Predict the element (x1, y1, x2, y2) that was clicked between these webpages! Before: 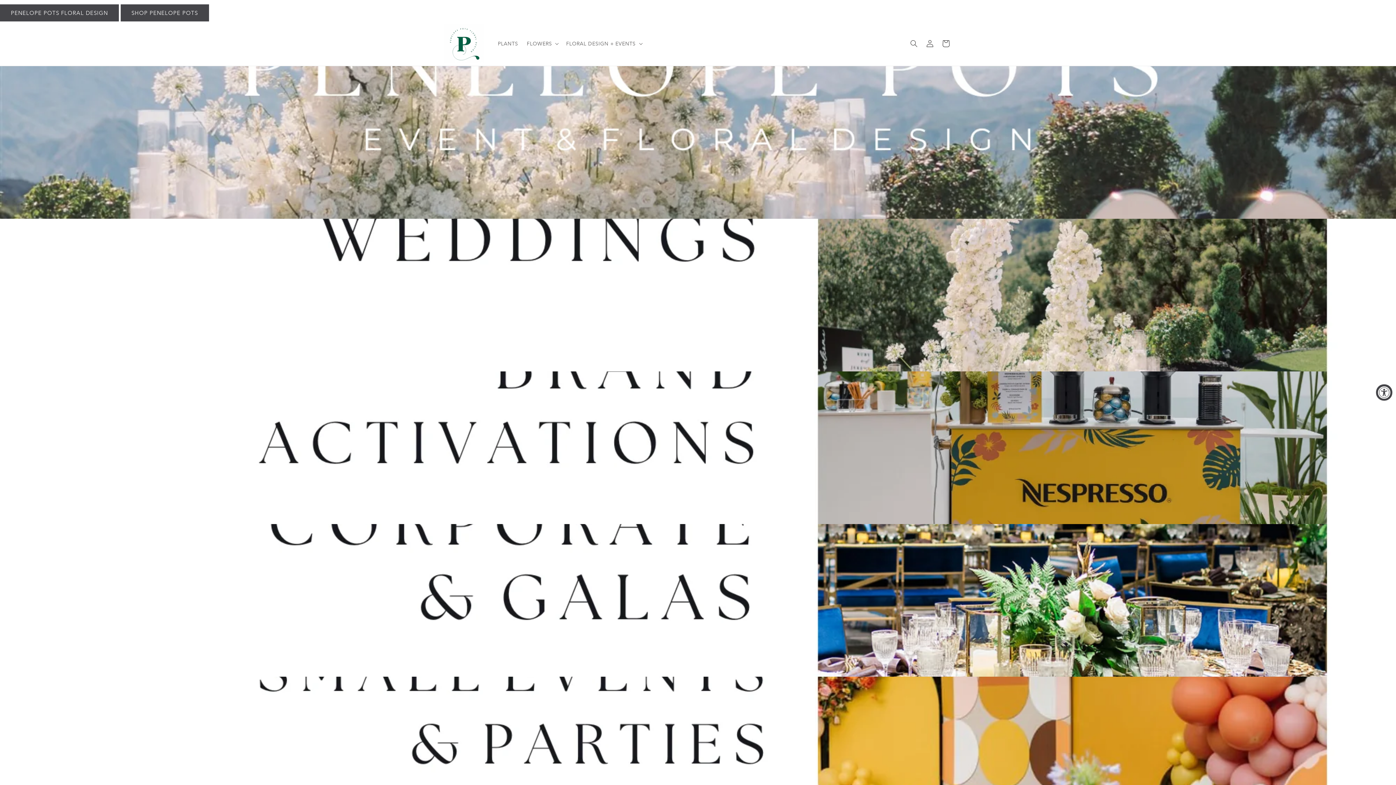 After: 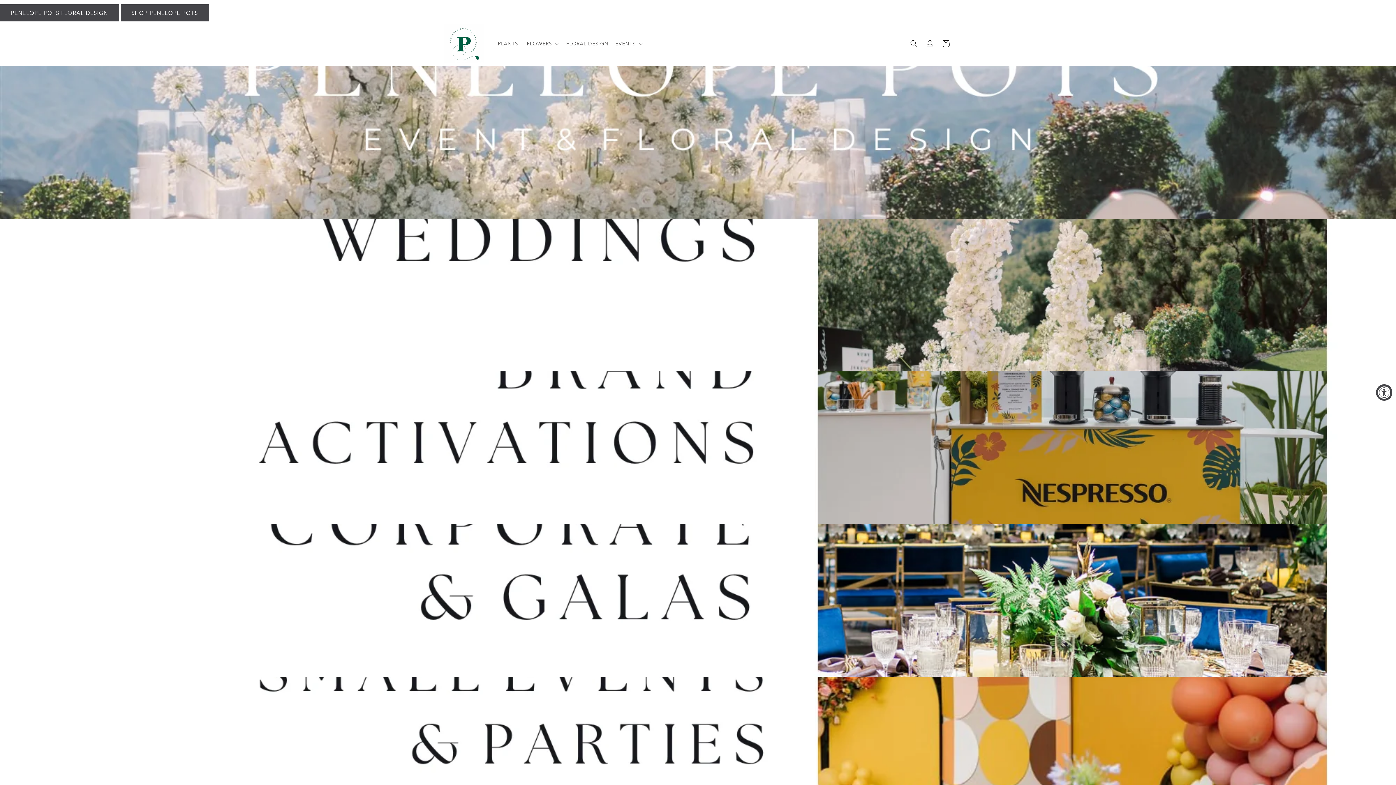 Action: label: PENELOPE POTS FLORAL DESIGN bbox: (0, 4, 118, 21)